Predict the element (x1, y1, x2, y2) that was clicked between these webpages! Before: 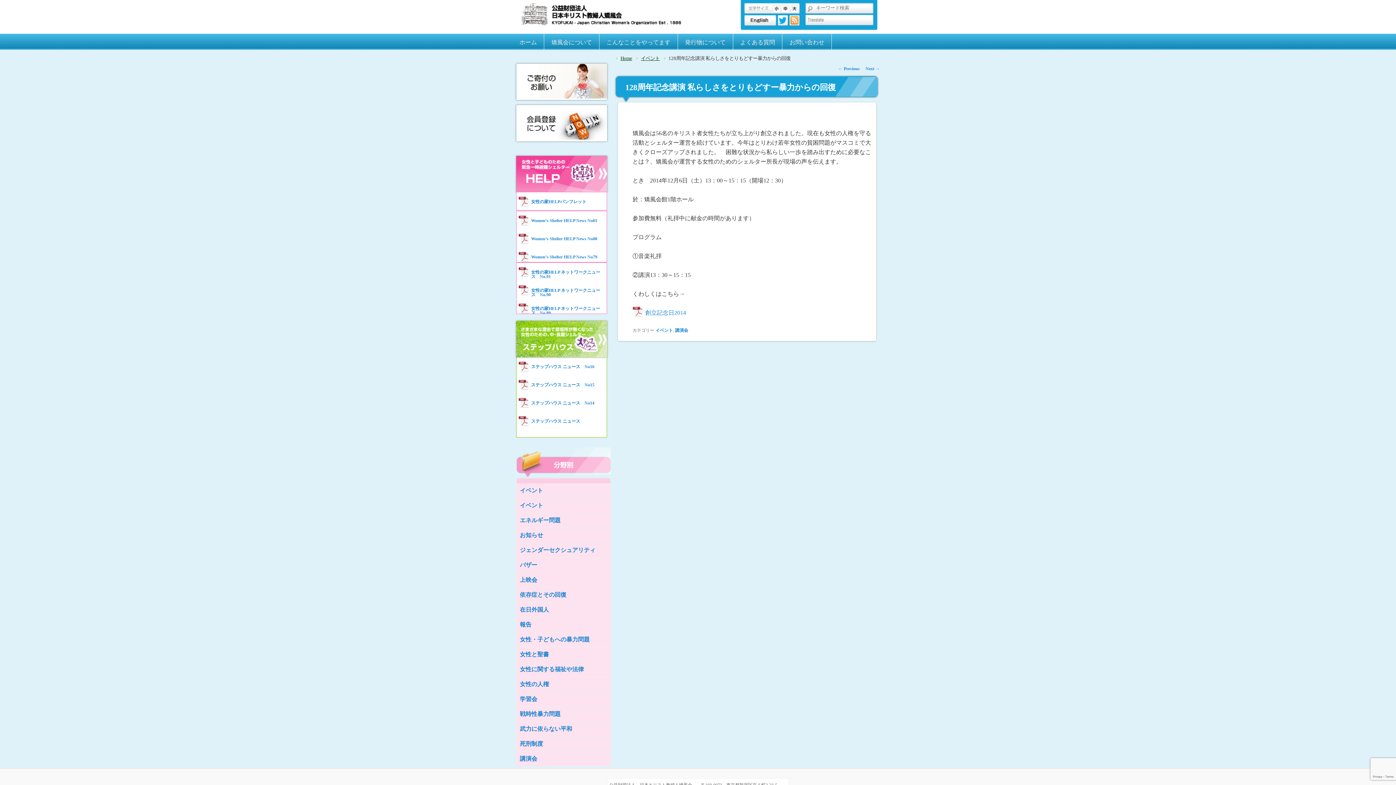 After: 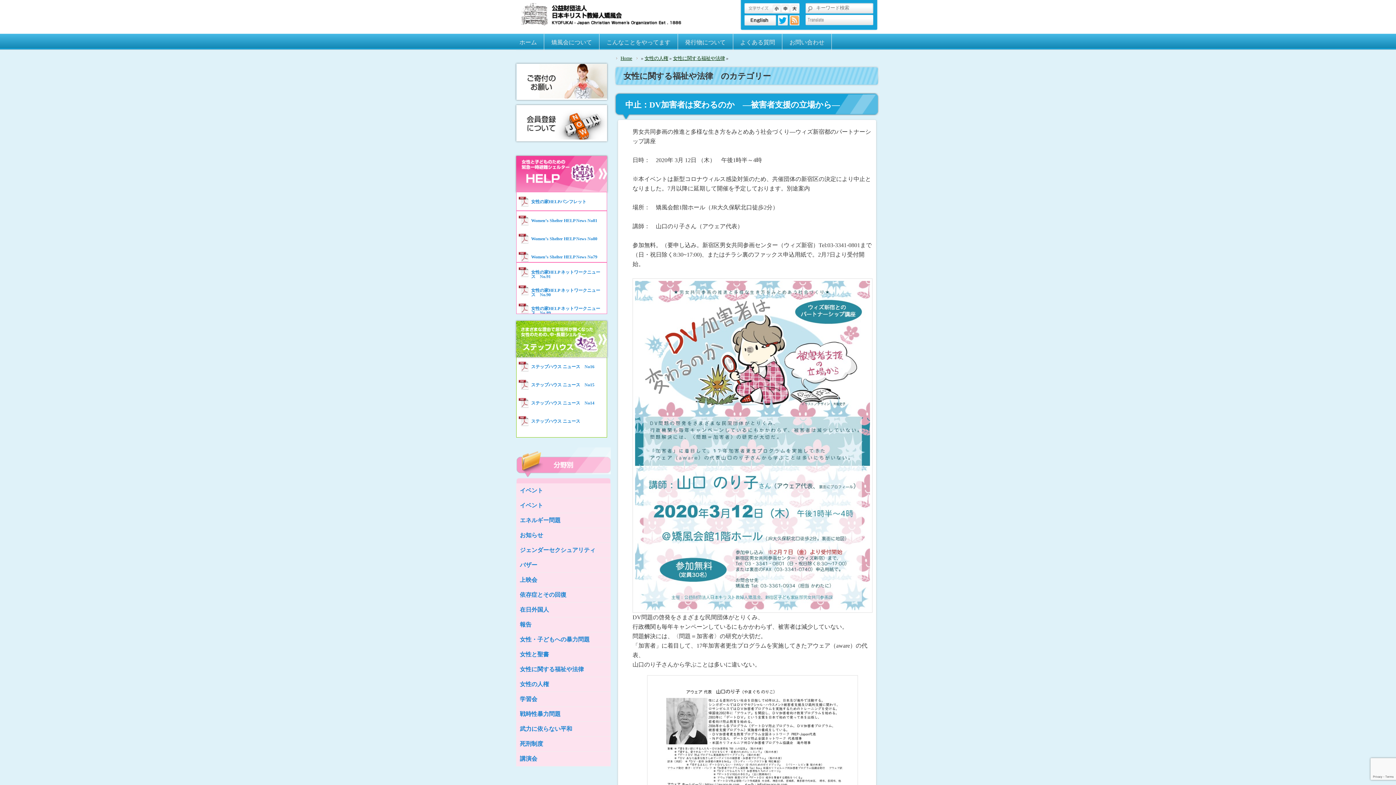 Action: bbox: (516, 662, 610, 677) label: 女性に関する福祉や法律